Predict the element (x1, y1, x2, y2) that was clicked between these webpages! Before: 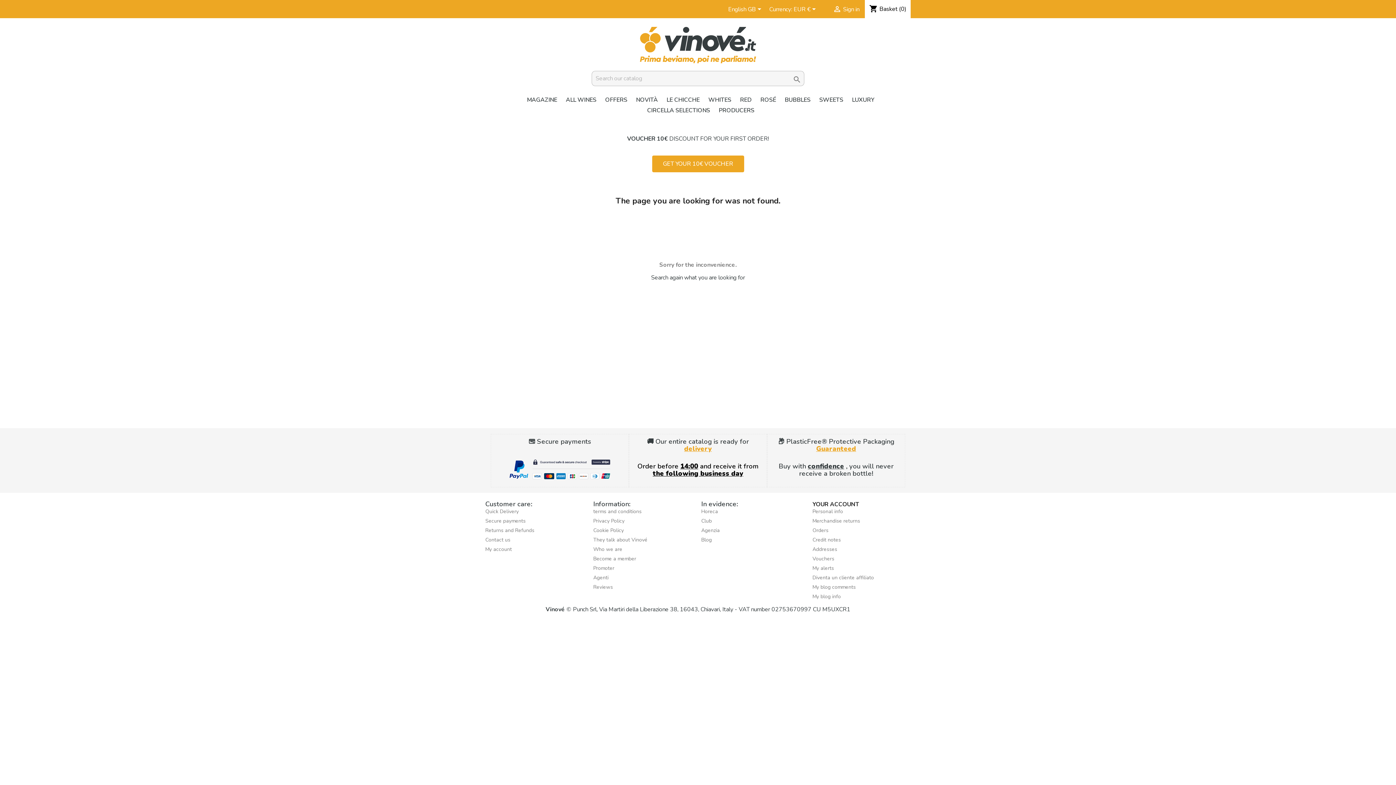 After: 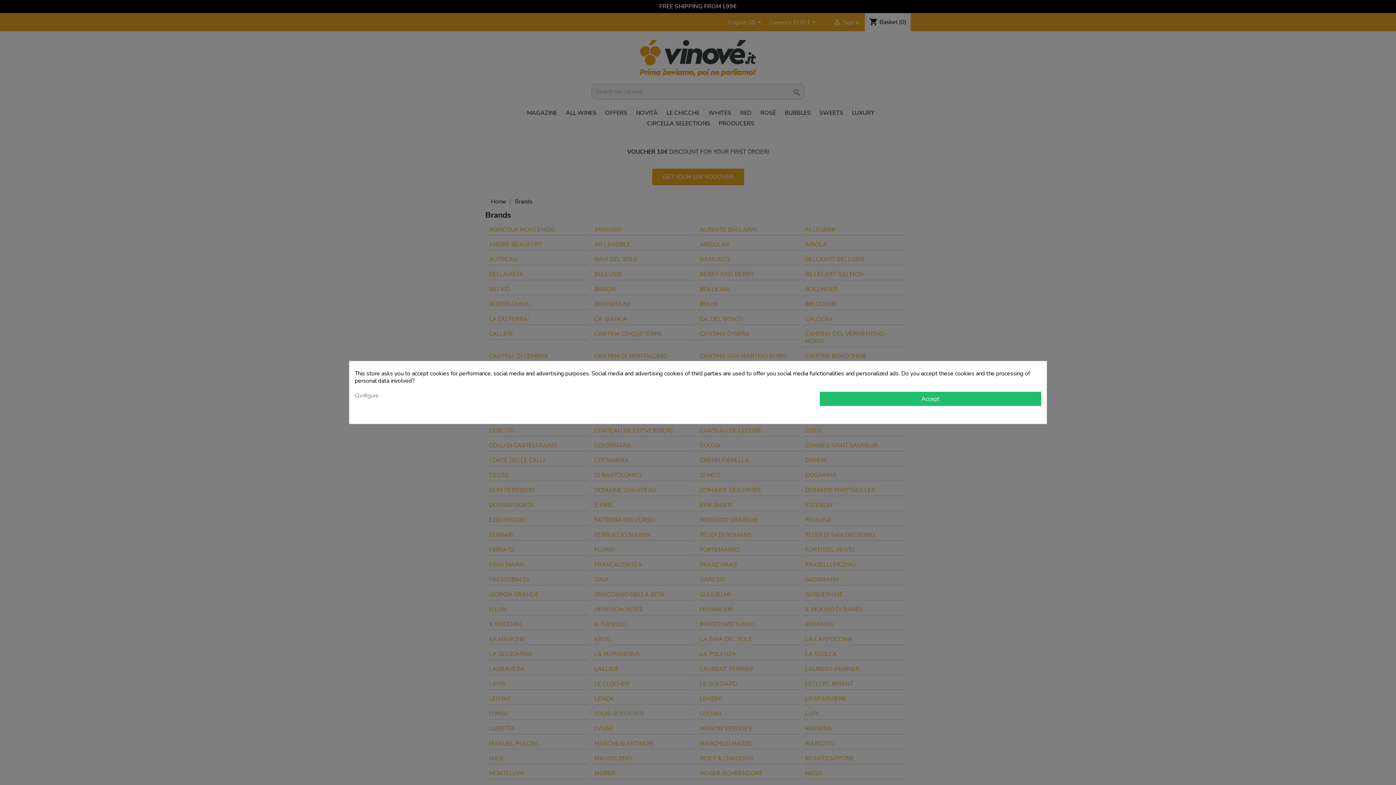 Action: bbox: (715, 105, 758, 116) label: PRODUCERS